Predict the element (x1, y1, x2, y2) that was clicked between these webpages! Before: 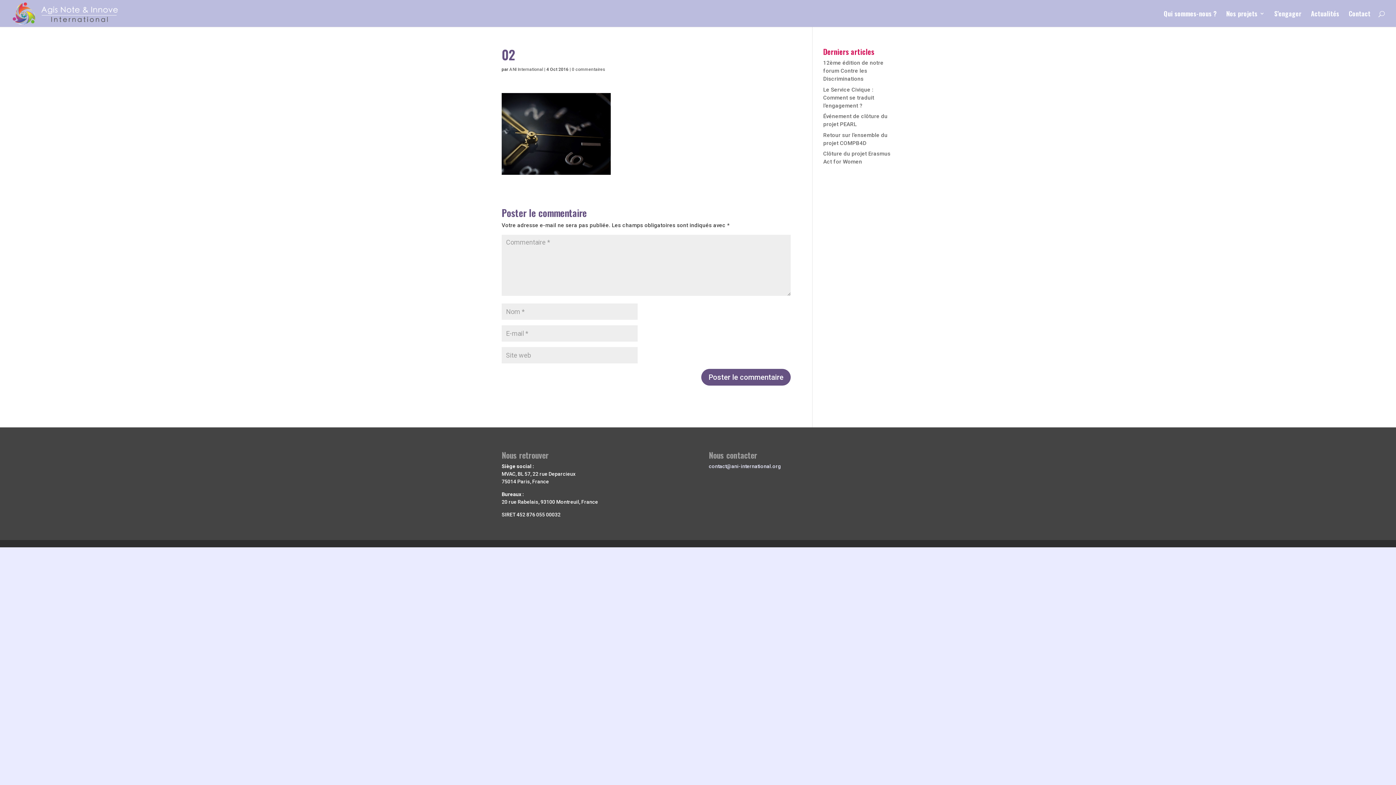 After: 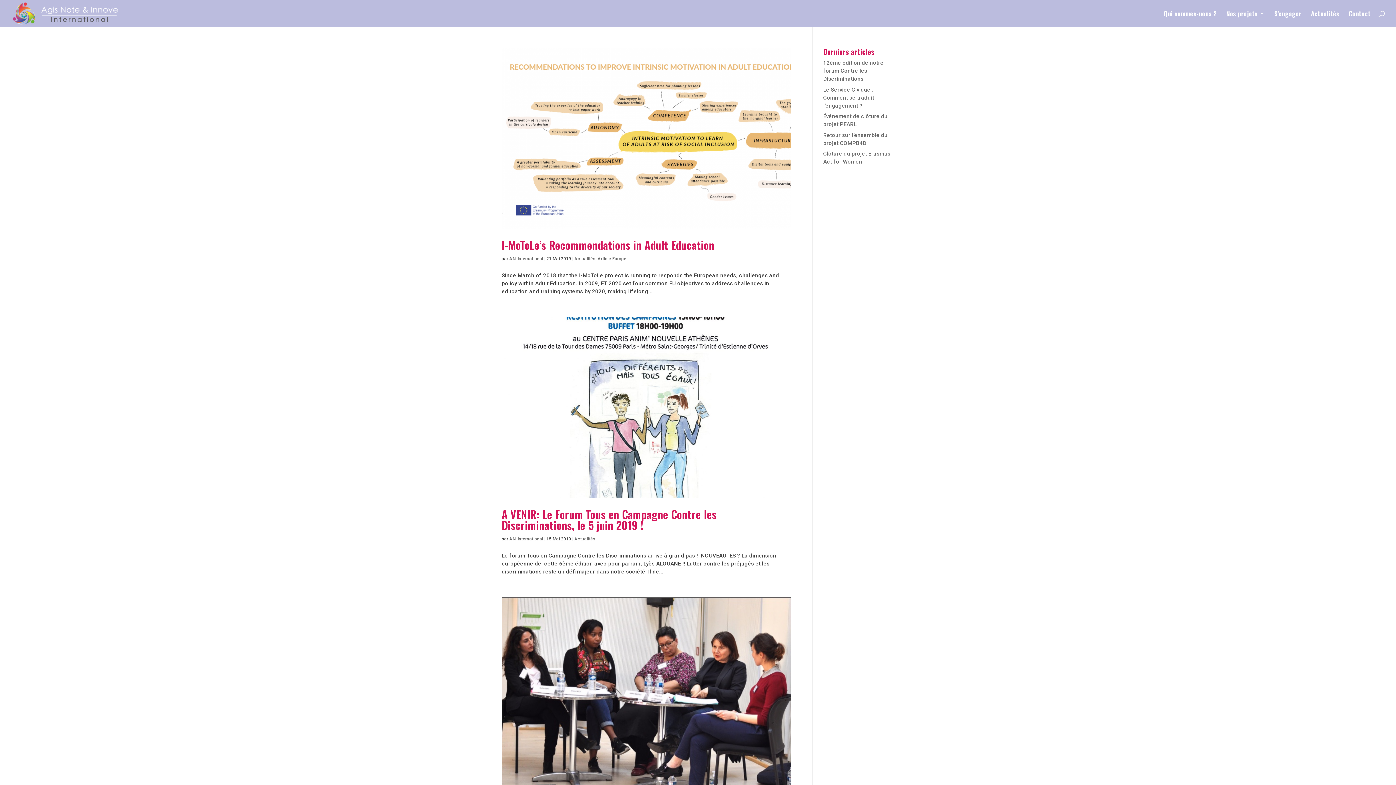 Action: label: ANI International bbox: (509, 66, 543, 72)